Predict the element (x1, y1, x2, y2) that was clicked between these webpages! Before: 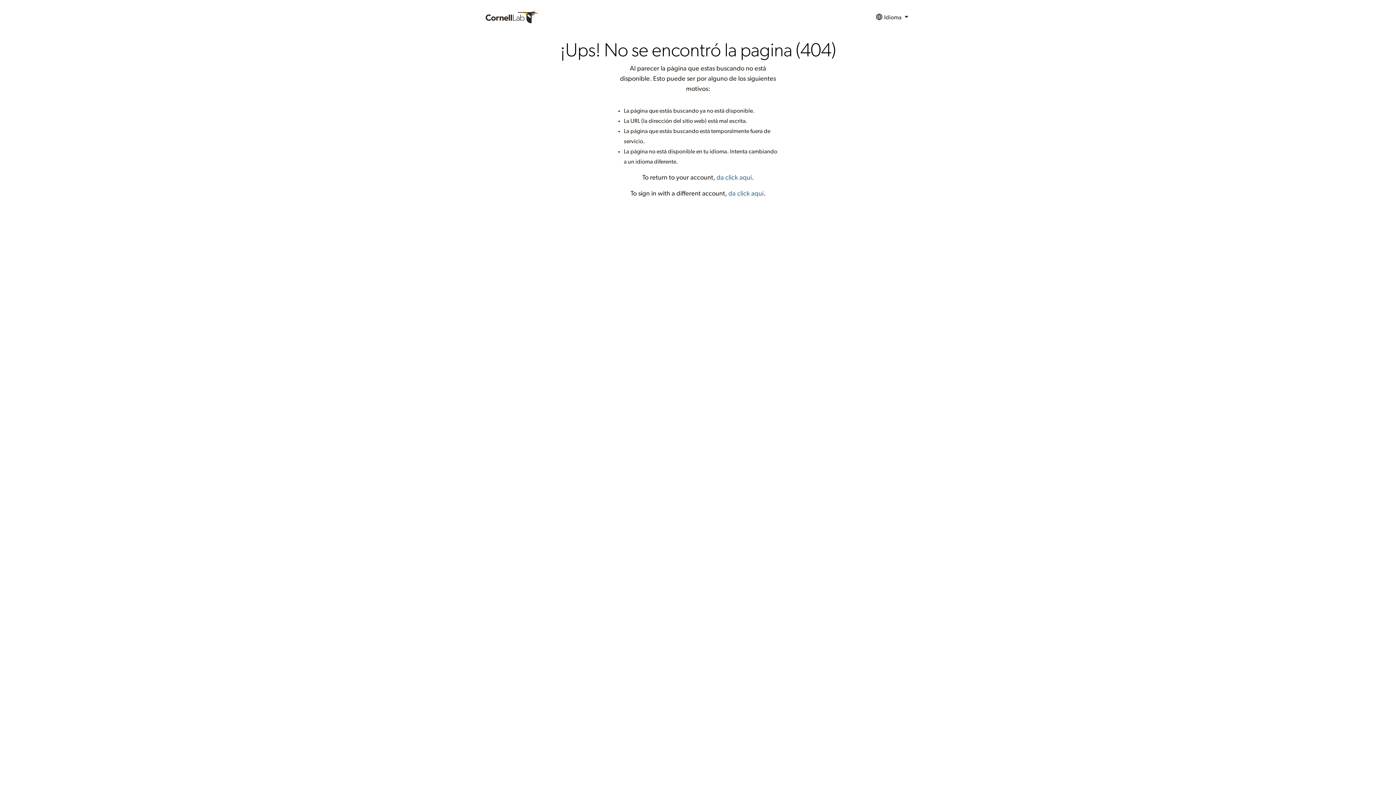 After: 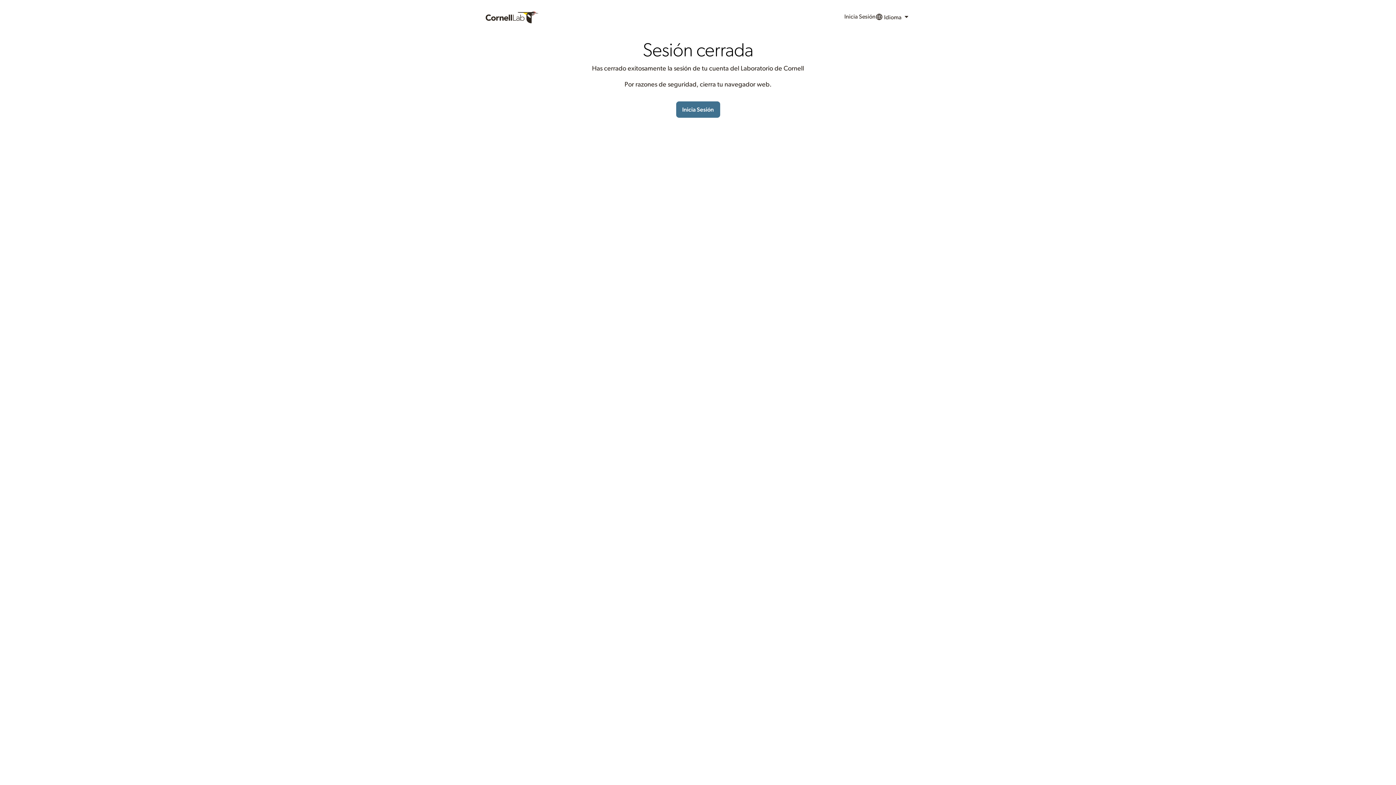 Action: label: da click aquí bbox: (728, 190, 763, 197)